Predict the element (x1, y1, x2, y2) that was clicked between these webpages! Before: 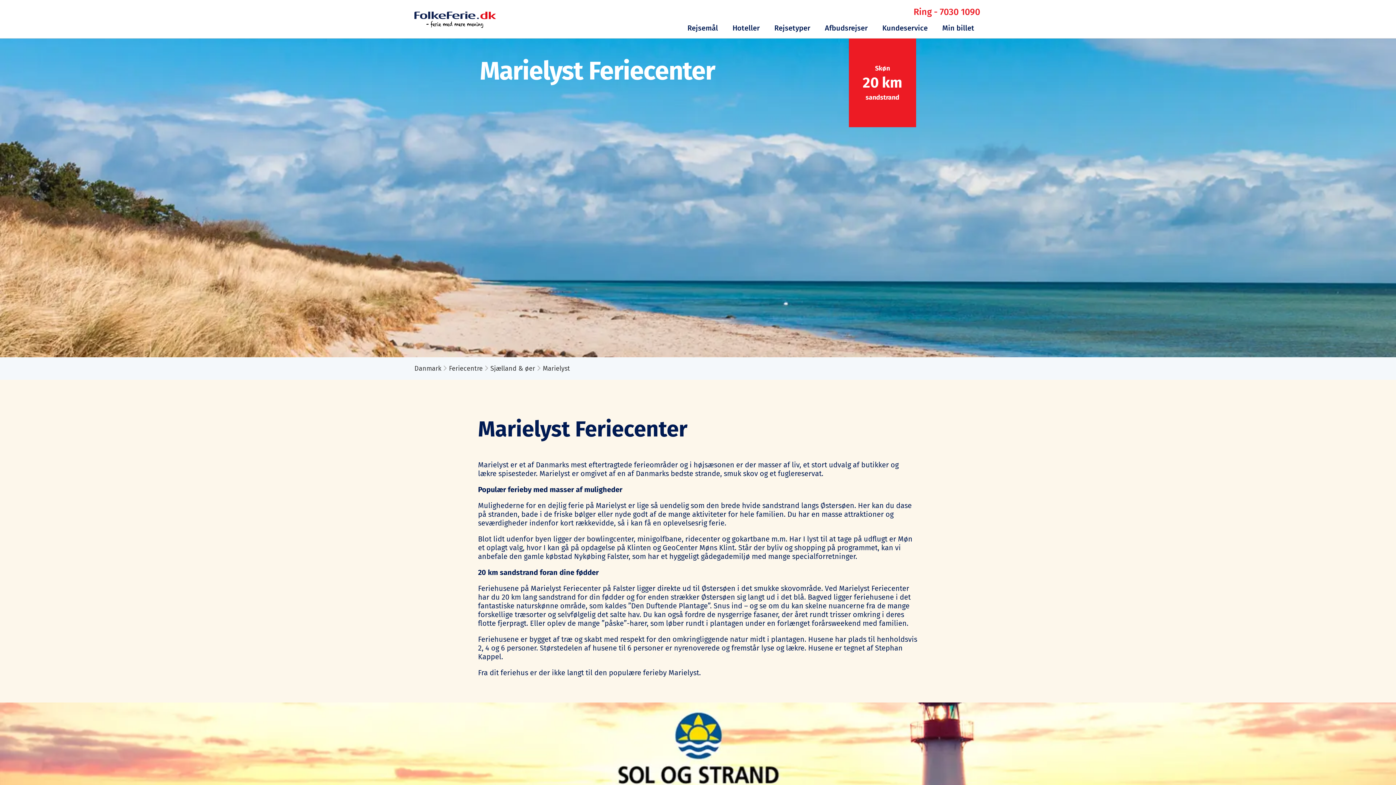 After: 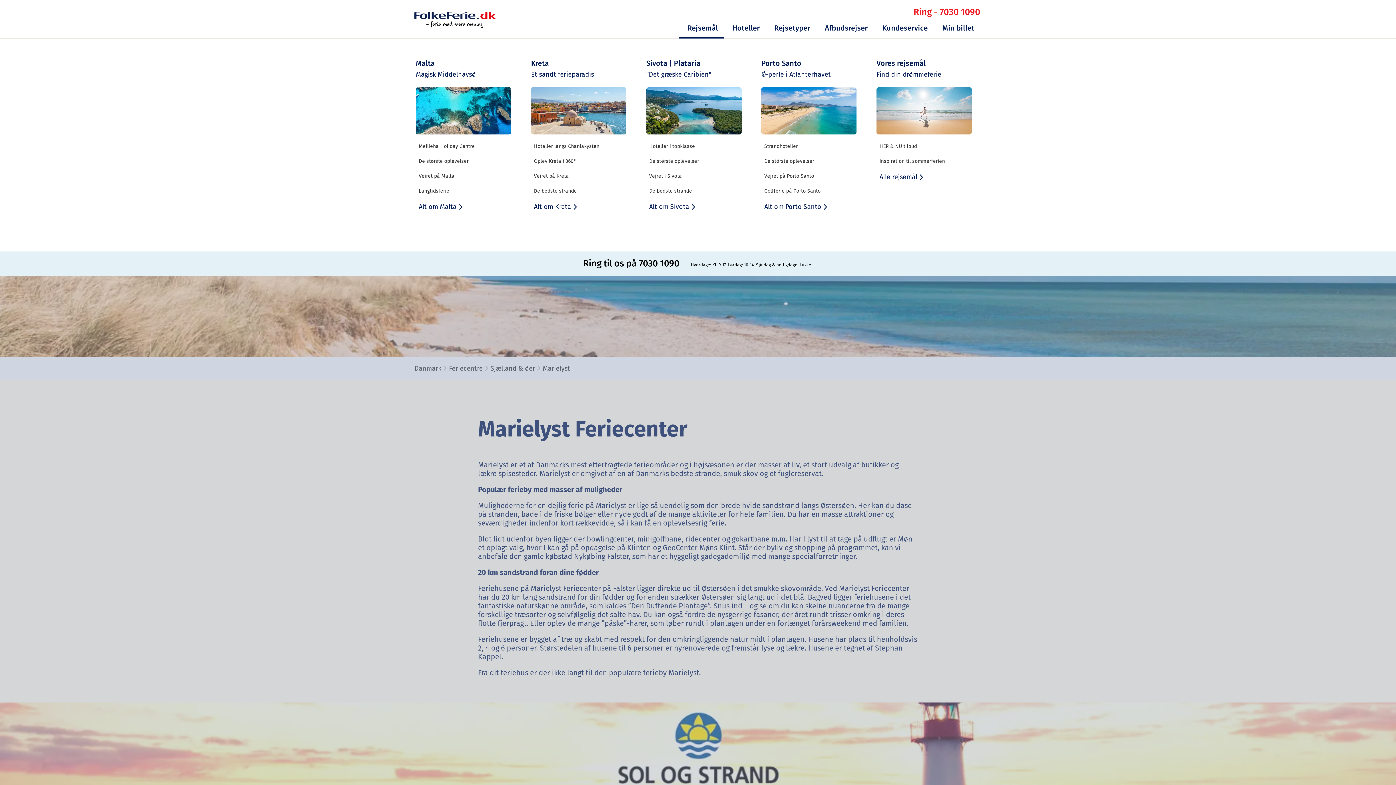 Action: label: Rejsemål bbox: (678, 14, 724, 41)